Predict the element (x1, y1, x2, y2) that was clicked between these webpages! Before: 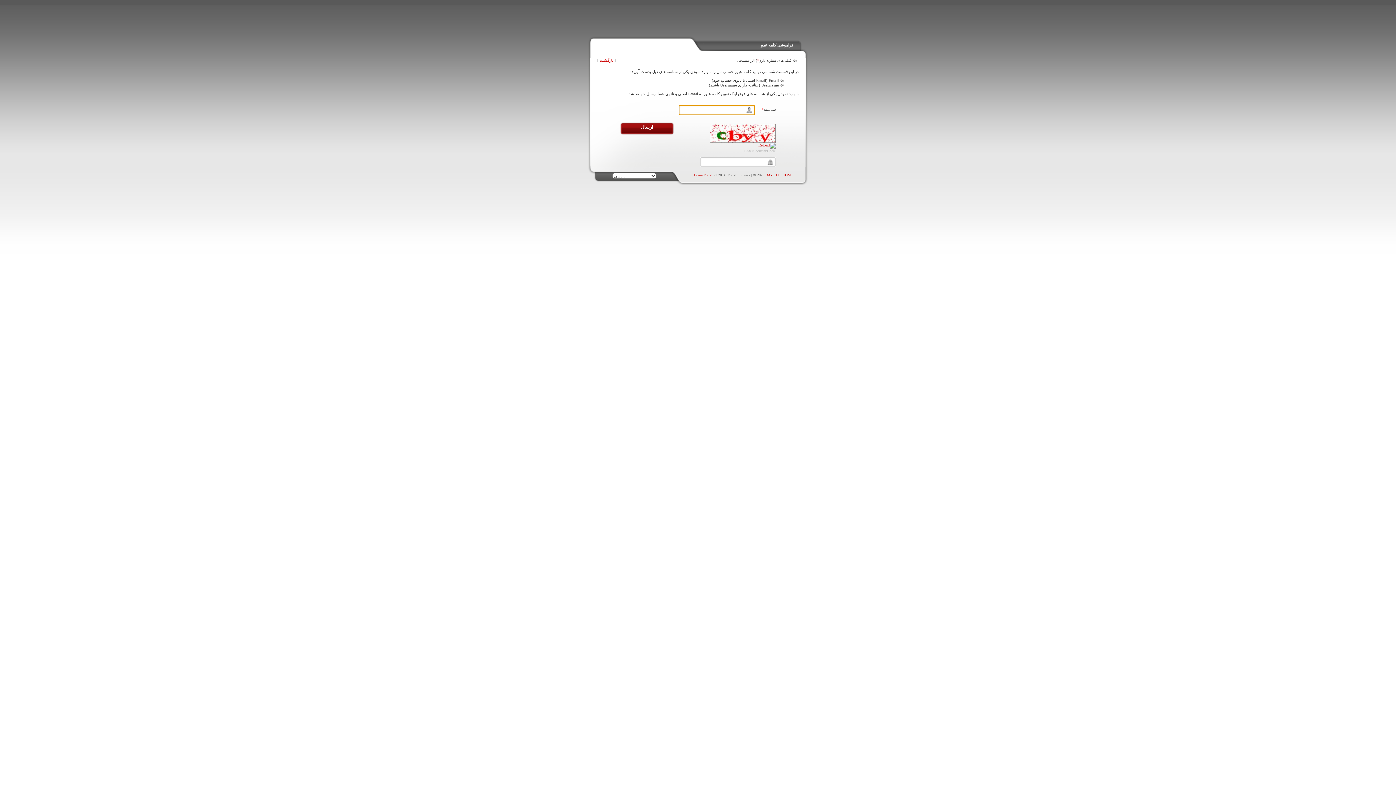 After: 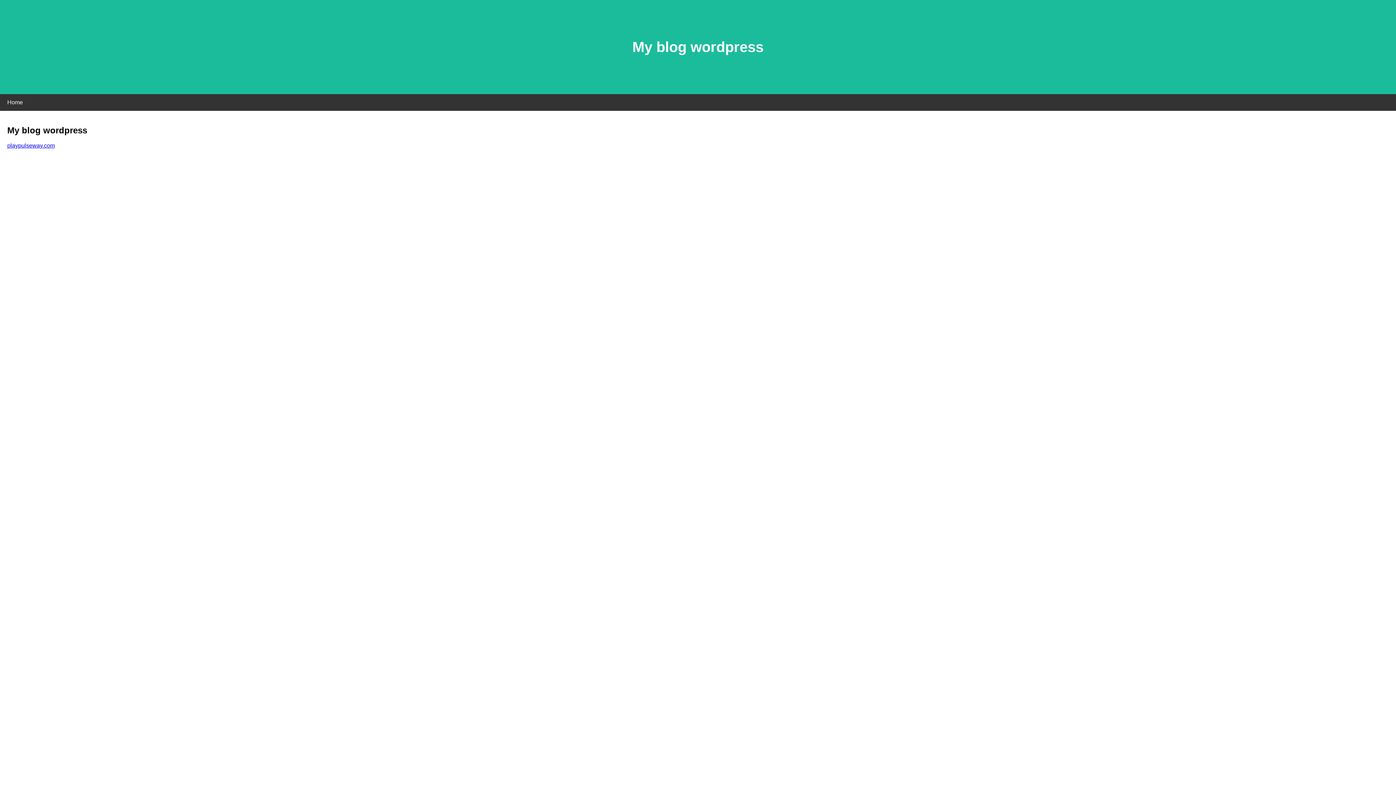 Action: label: بازگشت bbox: (600, 58, 613, 62)